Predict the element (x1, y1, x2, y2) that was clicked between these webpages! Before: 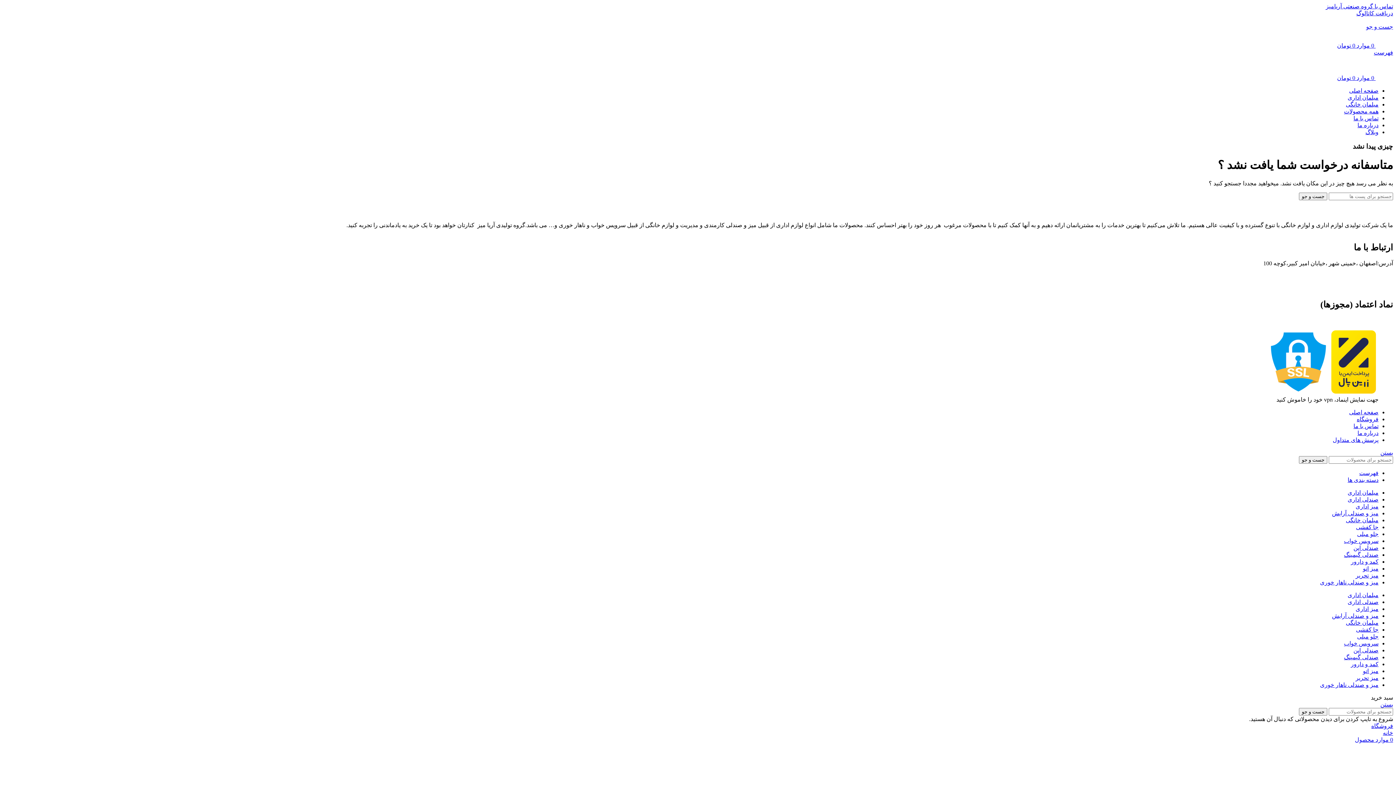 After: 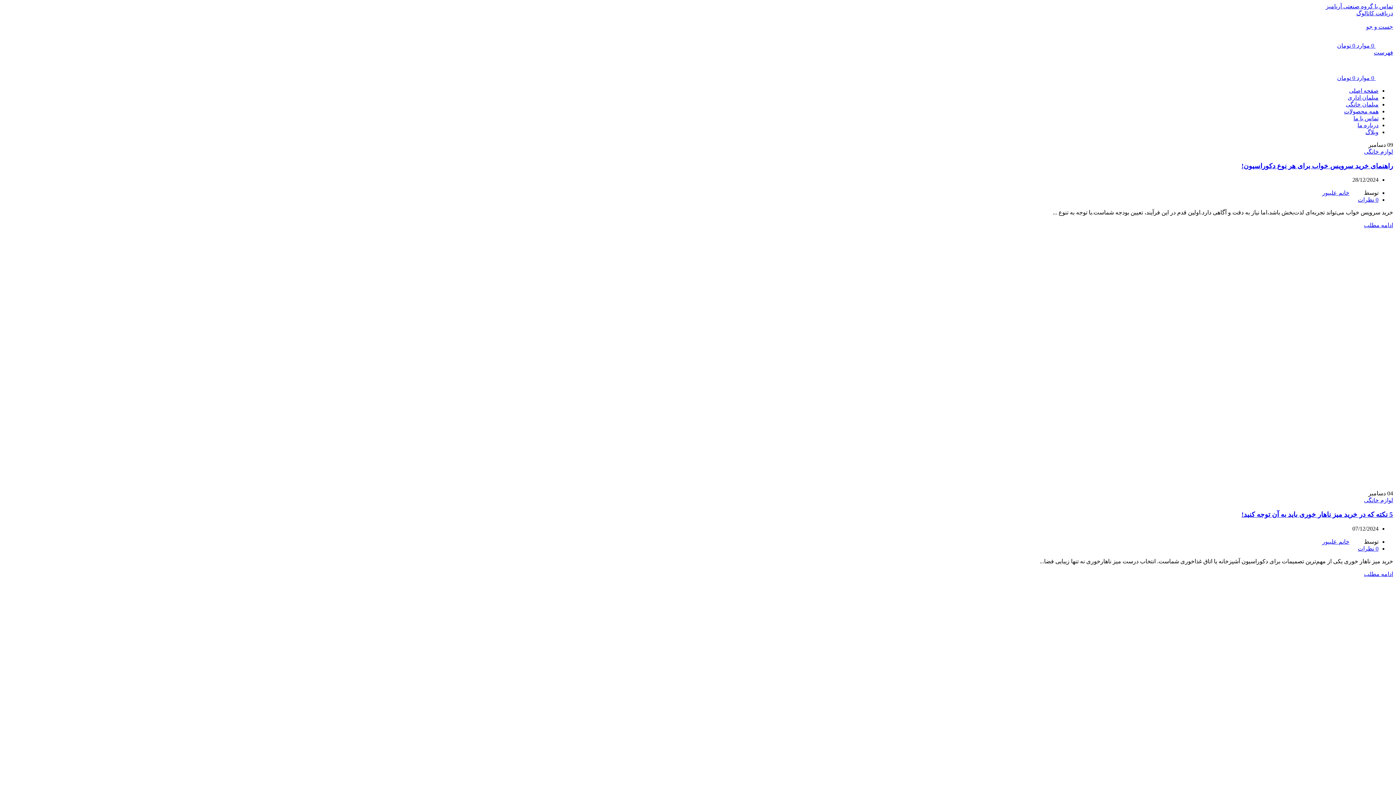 Action: label: وبلاگ bbox: (1365, 129, 1378, 135)